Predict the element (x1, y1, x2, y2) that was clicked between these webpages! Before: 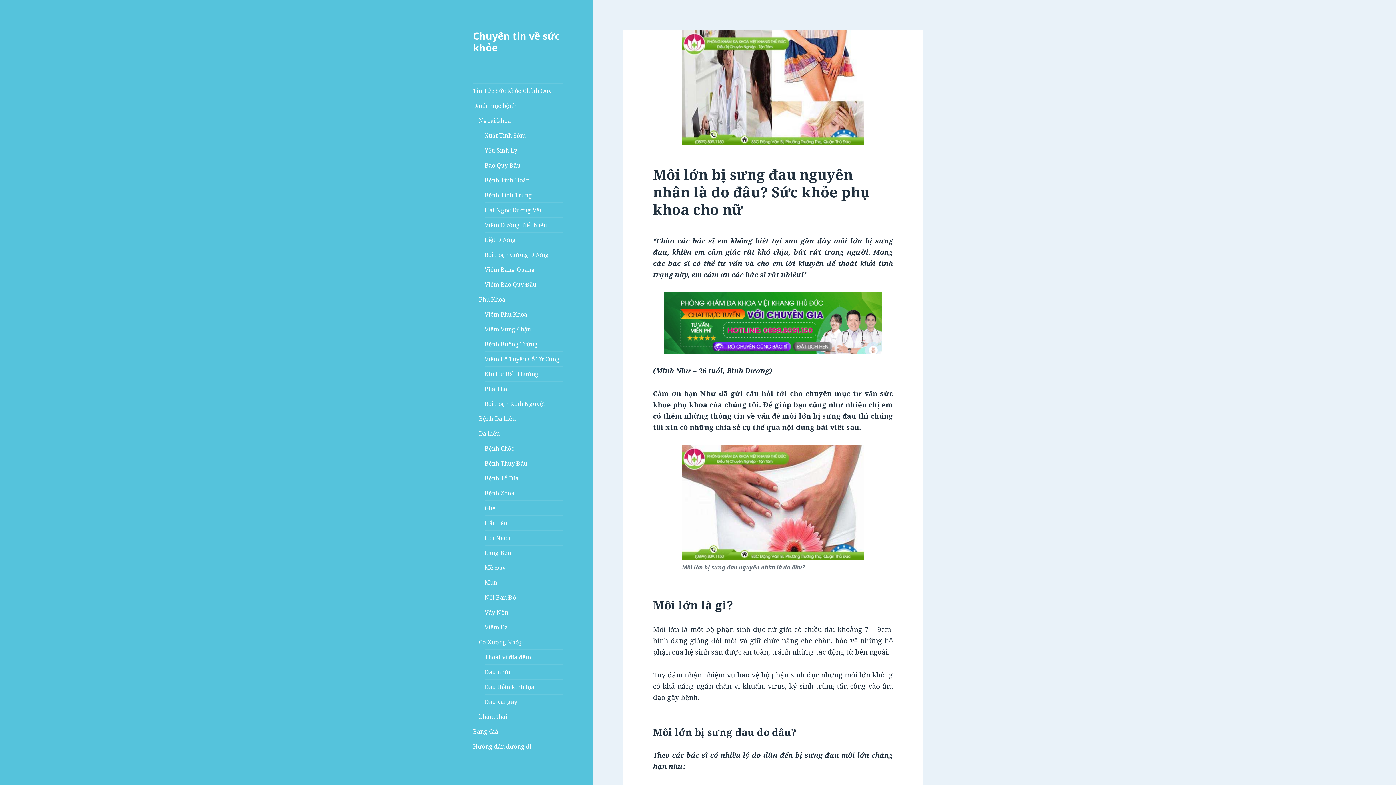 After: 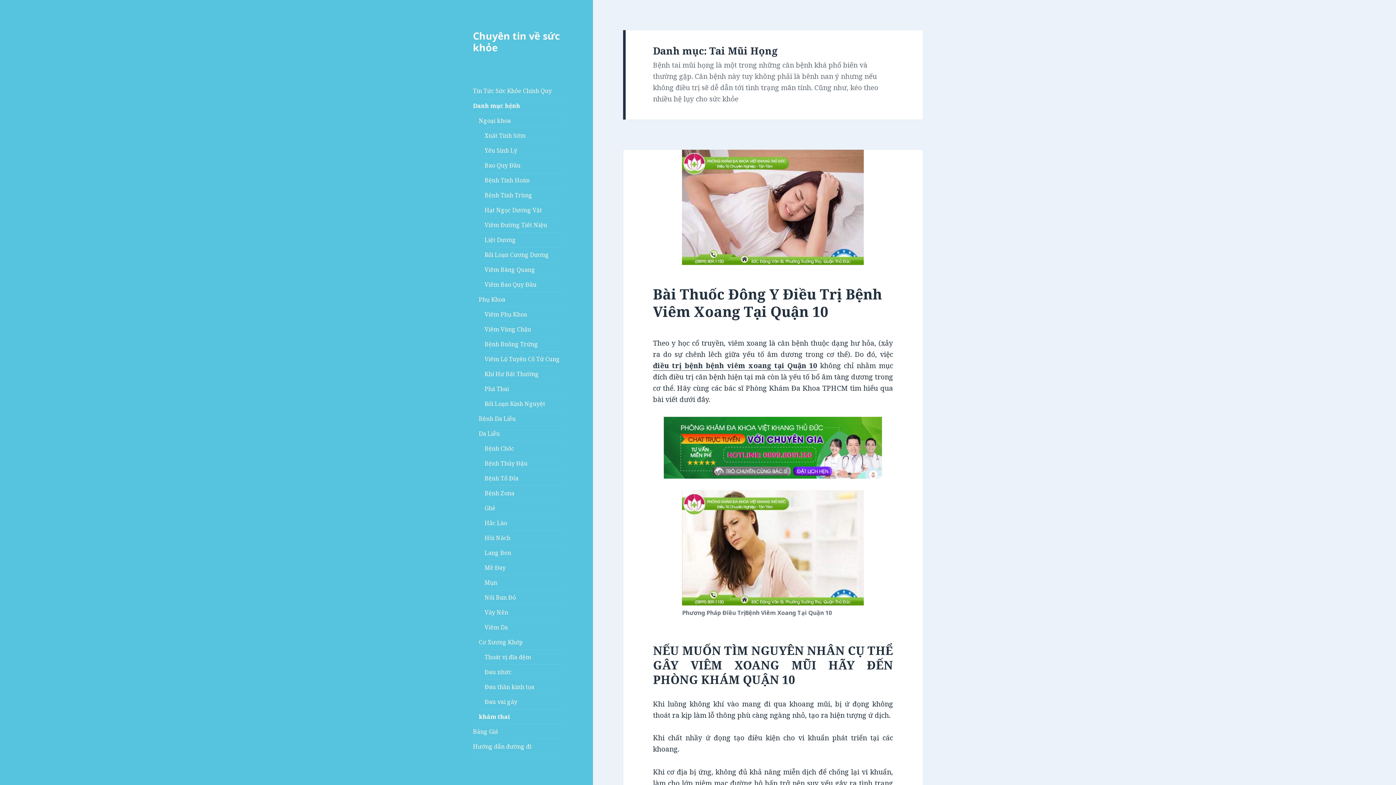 Action: bbox: (478, 709, 563, 724) label: khám thai